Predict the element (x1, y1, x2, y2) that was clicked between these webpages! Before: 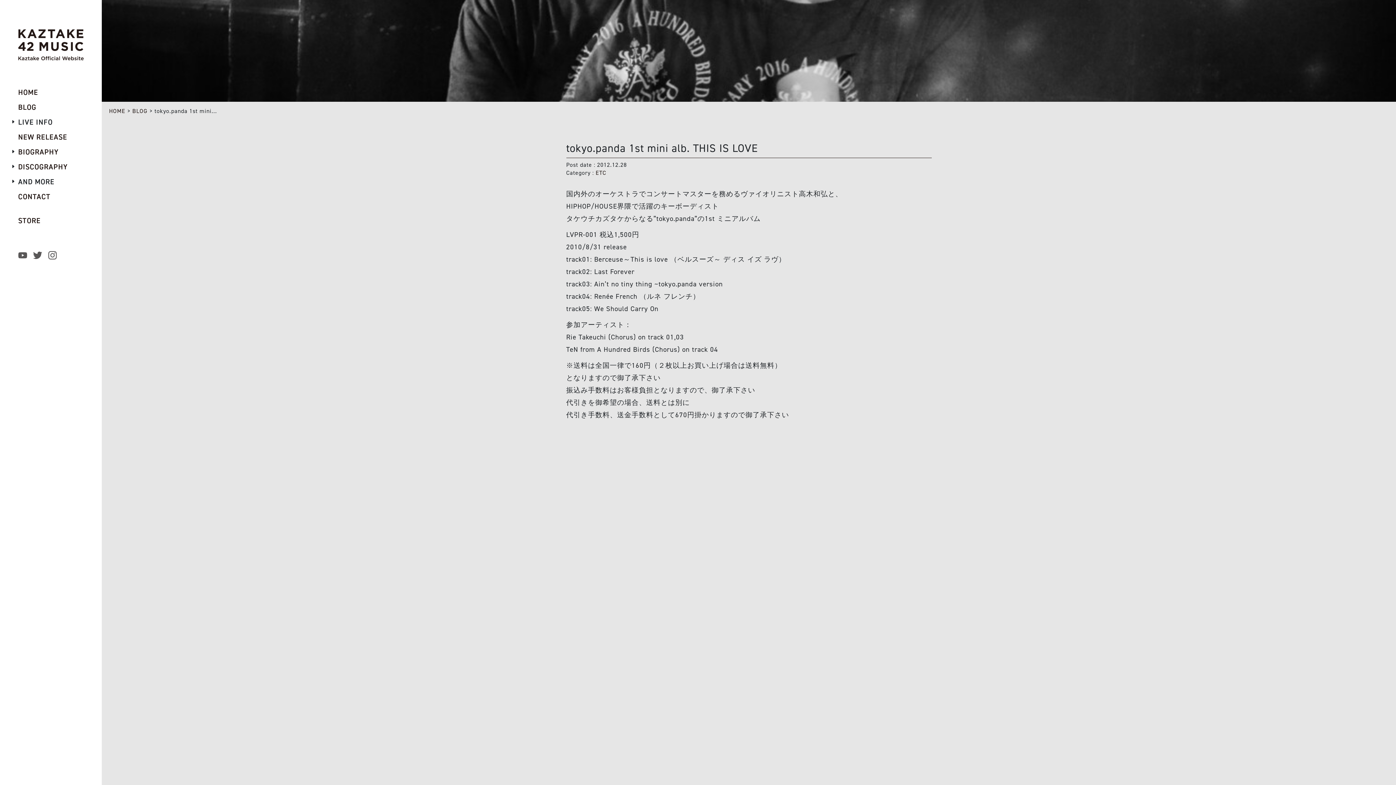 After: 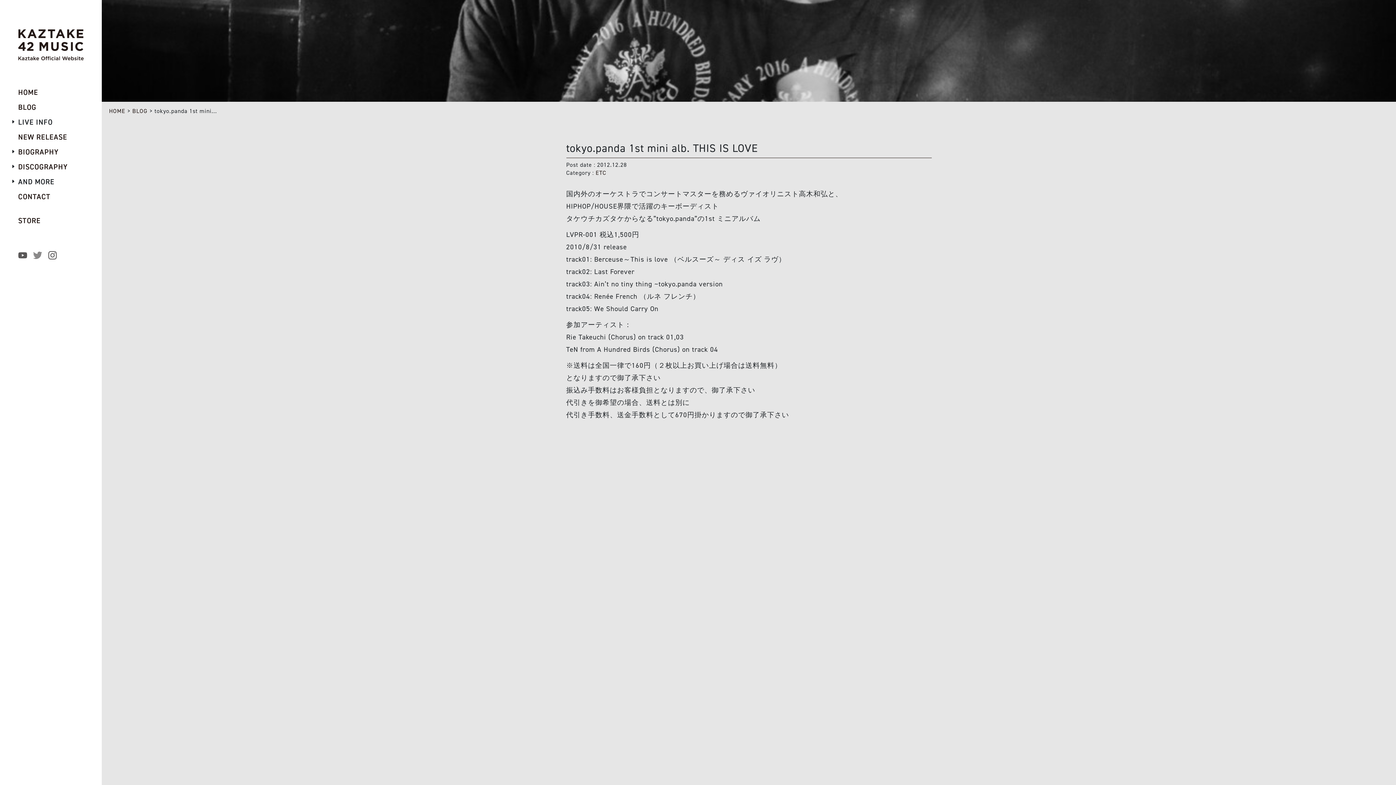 Action: bbox: (33, 250, 42, 259)